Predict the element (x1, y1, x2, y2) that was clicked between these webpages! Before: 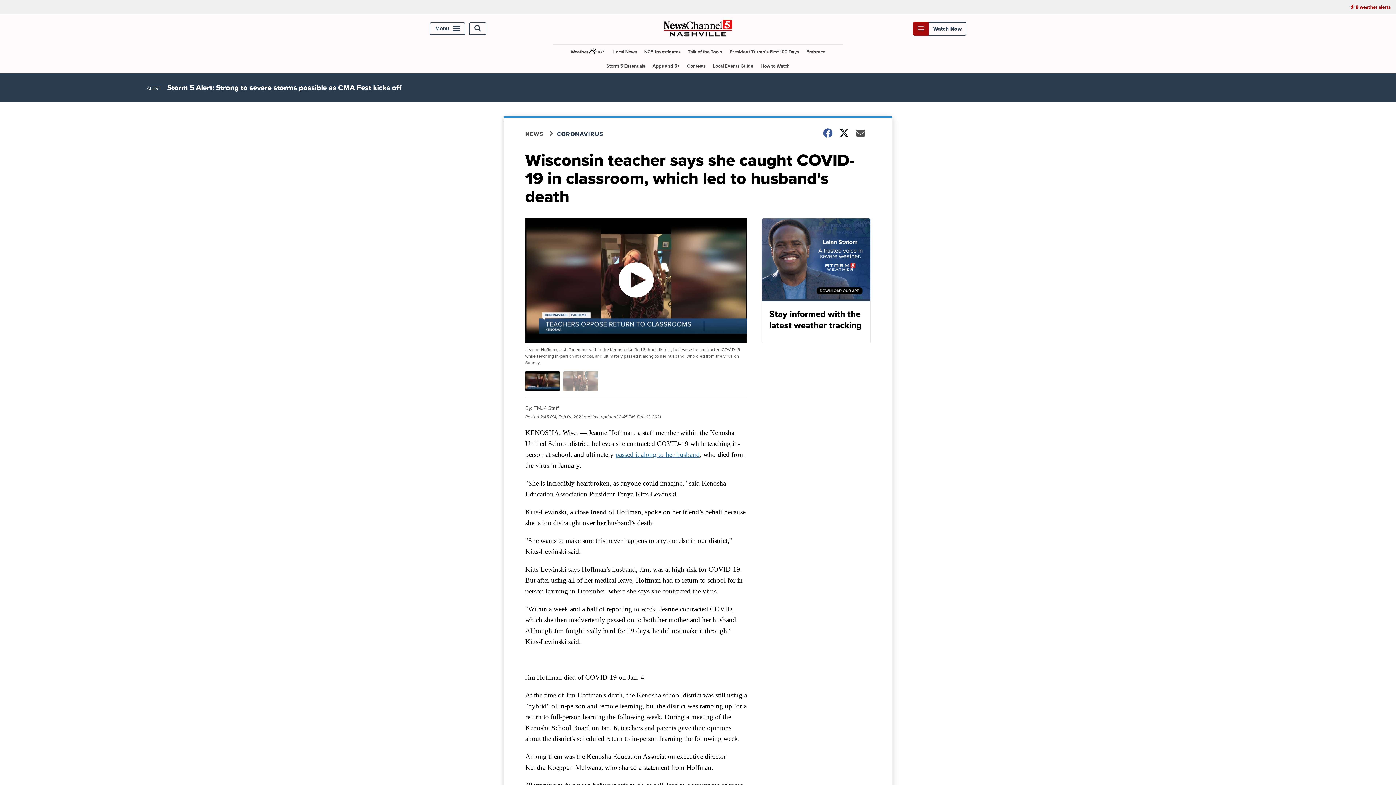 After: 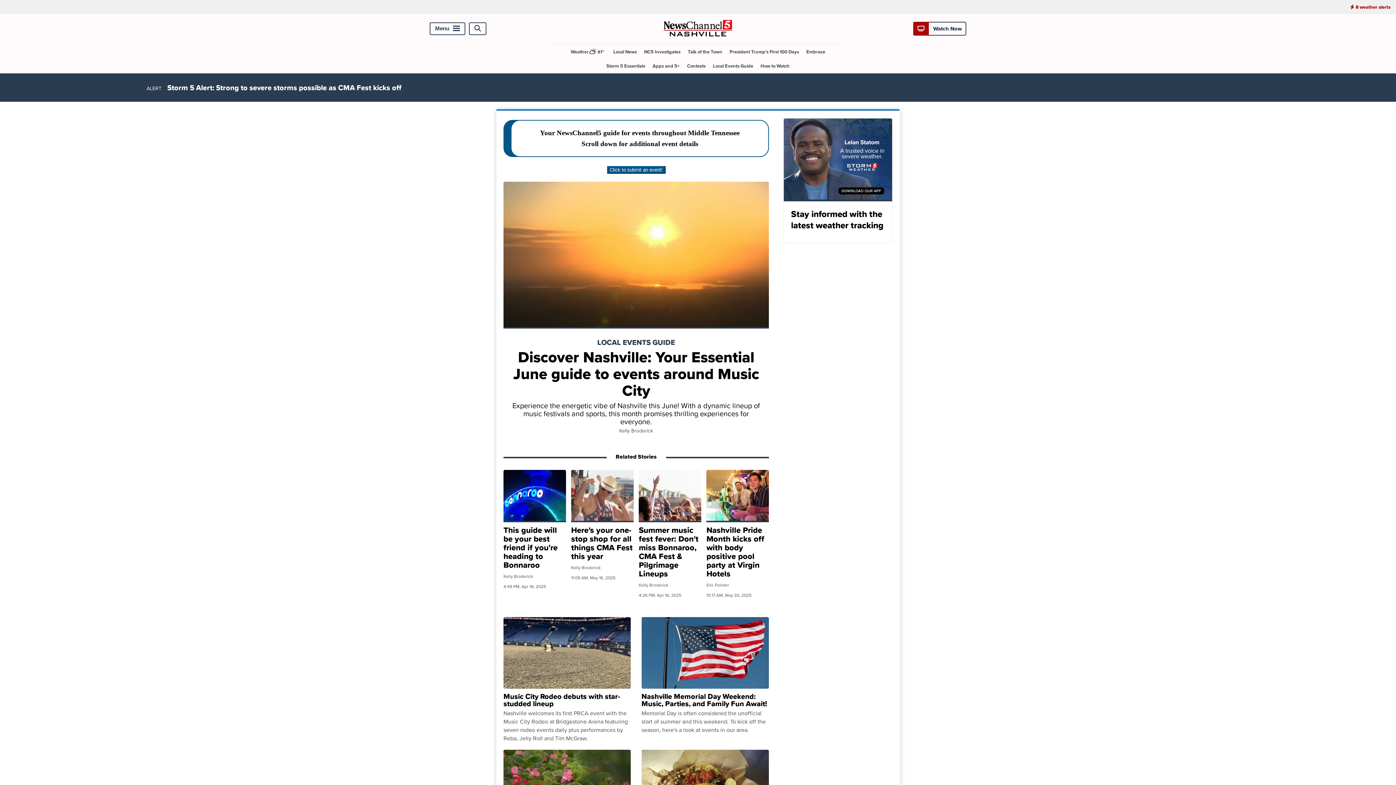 Action: bbox: (710, 58, 756, 73) label: Local Events Guide